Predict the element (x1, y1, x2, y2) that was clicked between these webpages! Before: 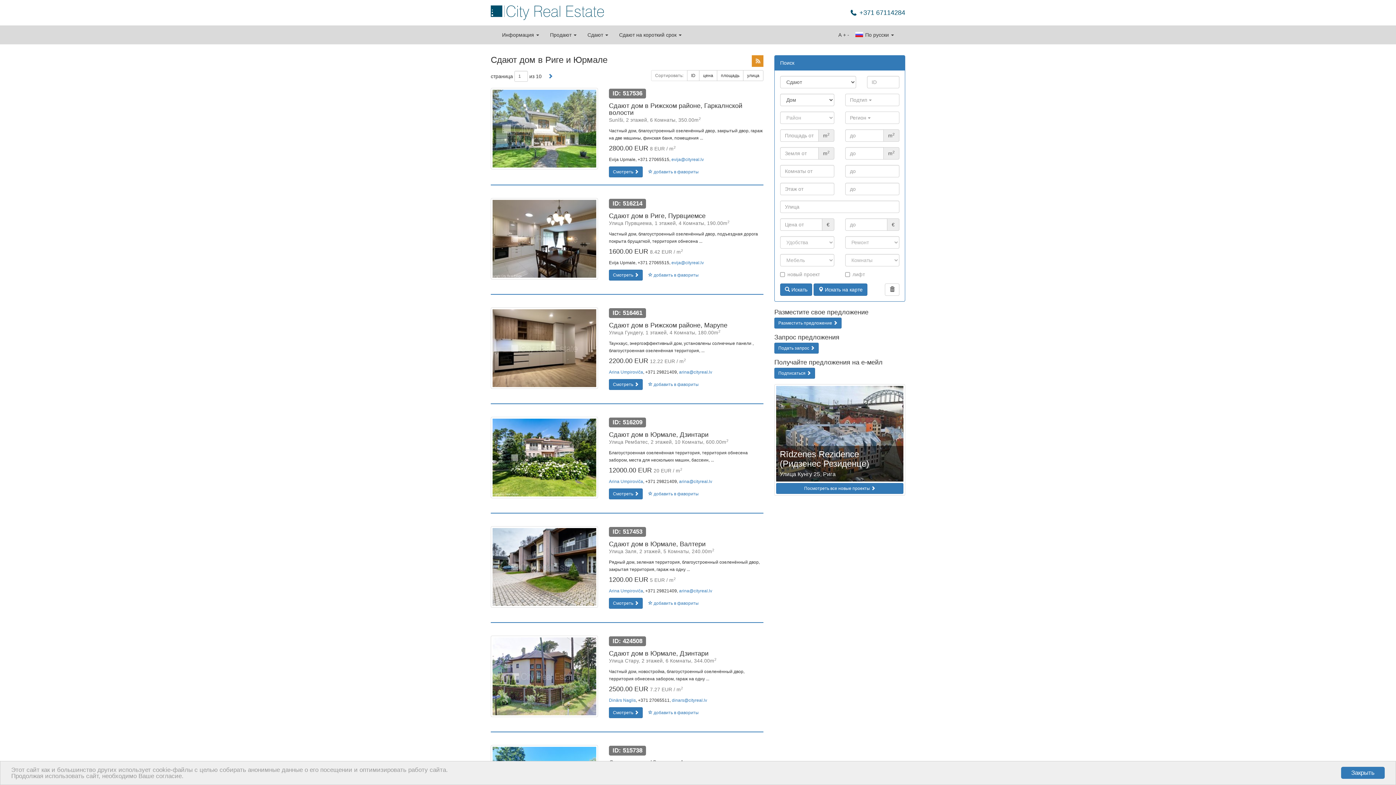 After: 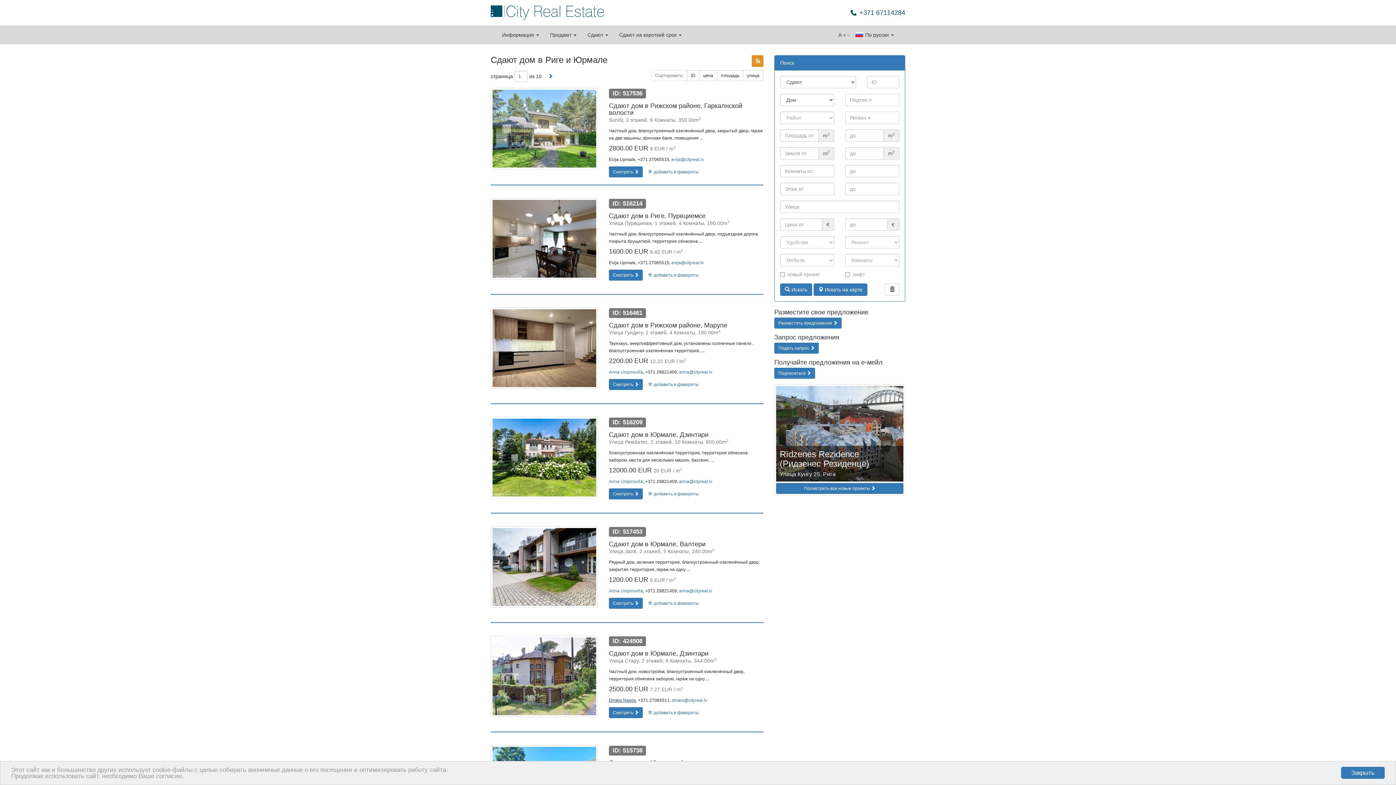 Action: bbox: (609, 698, 636, 703) label: Dinārs Naglis